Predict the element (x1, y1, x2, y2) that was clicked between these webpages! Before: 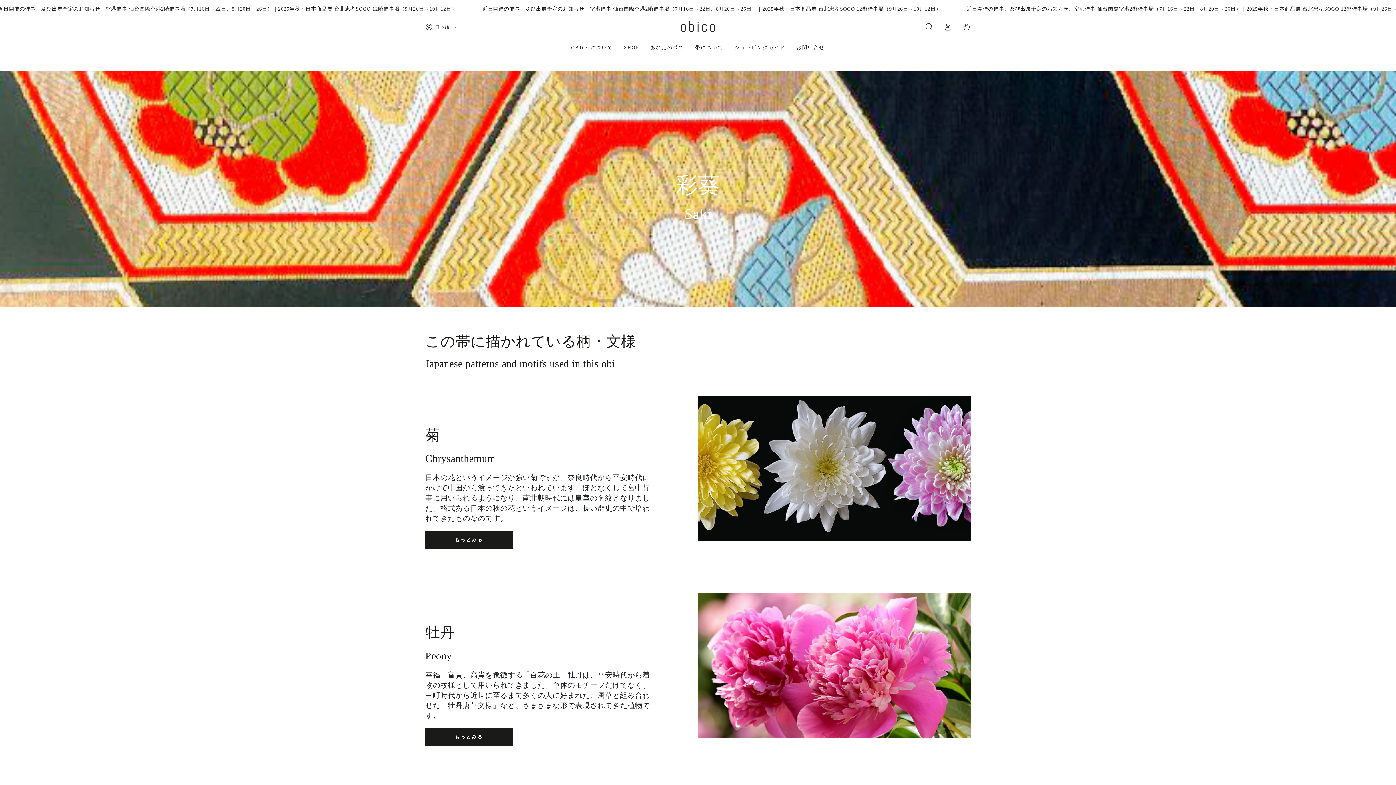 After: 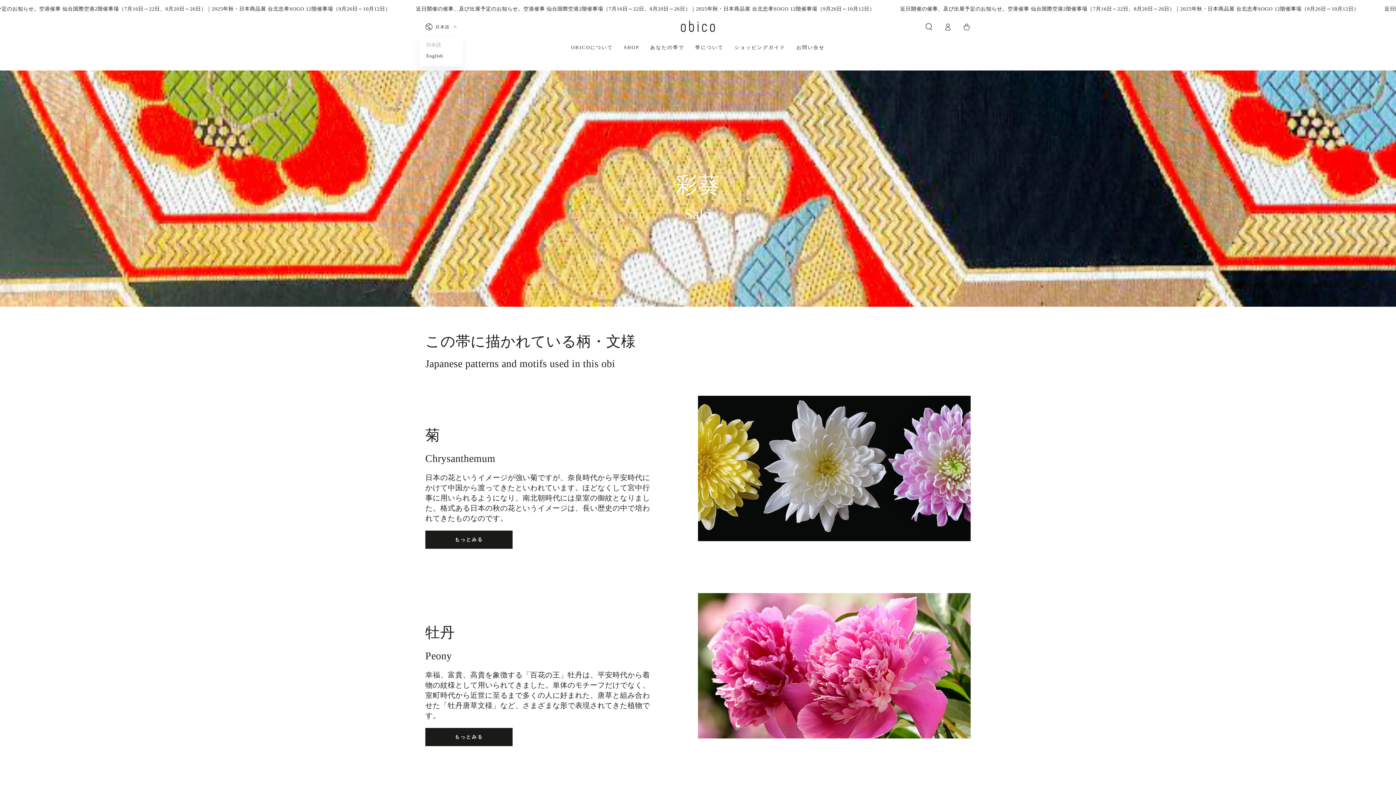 Action: label: 日本語 bbox: (425, 18, 456, 34)